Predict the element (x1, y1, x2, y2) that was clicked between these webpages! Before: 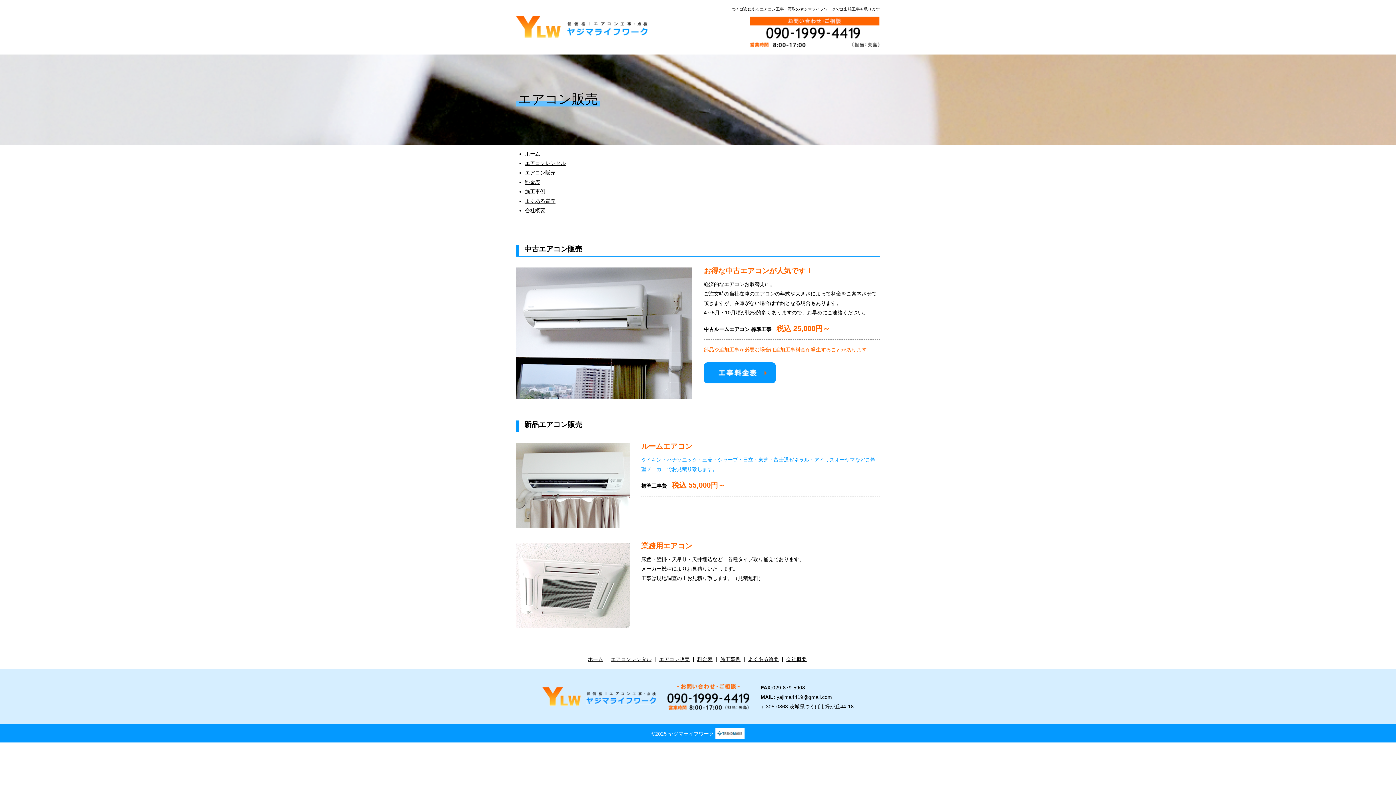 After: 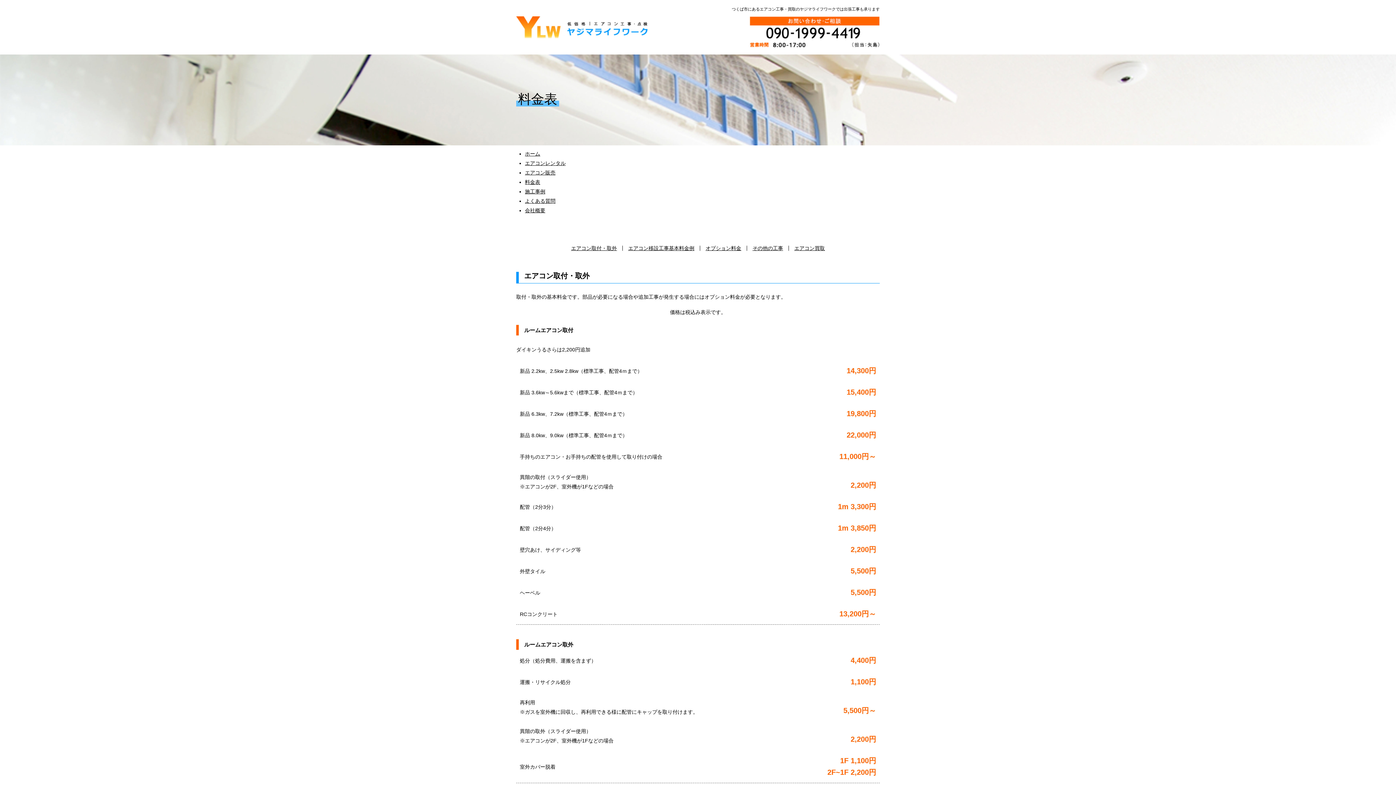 Action: label: 料金表 bbox: (525, 179, 540, 185)